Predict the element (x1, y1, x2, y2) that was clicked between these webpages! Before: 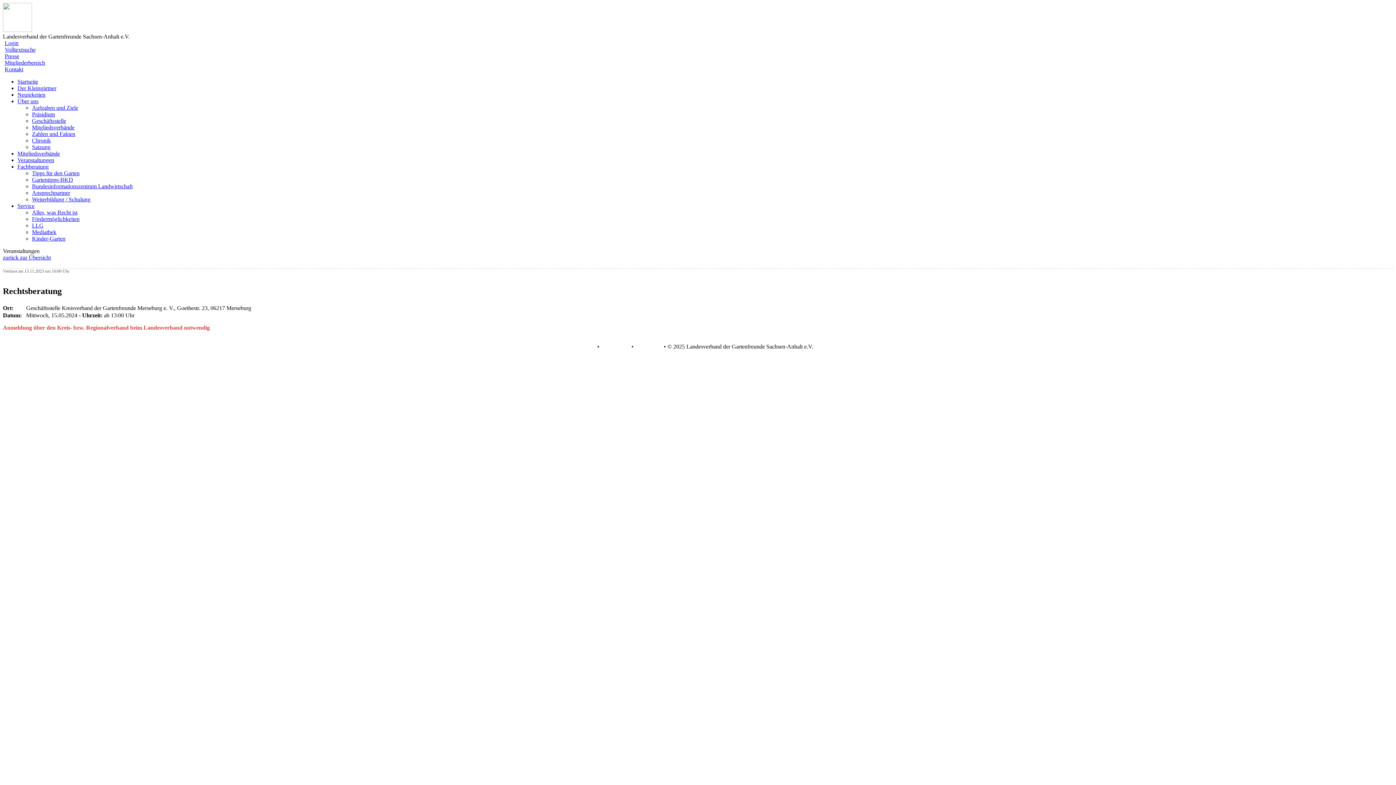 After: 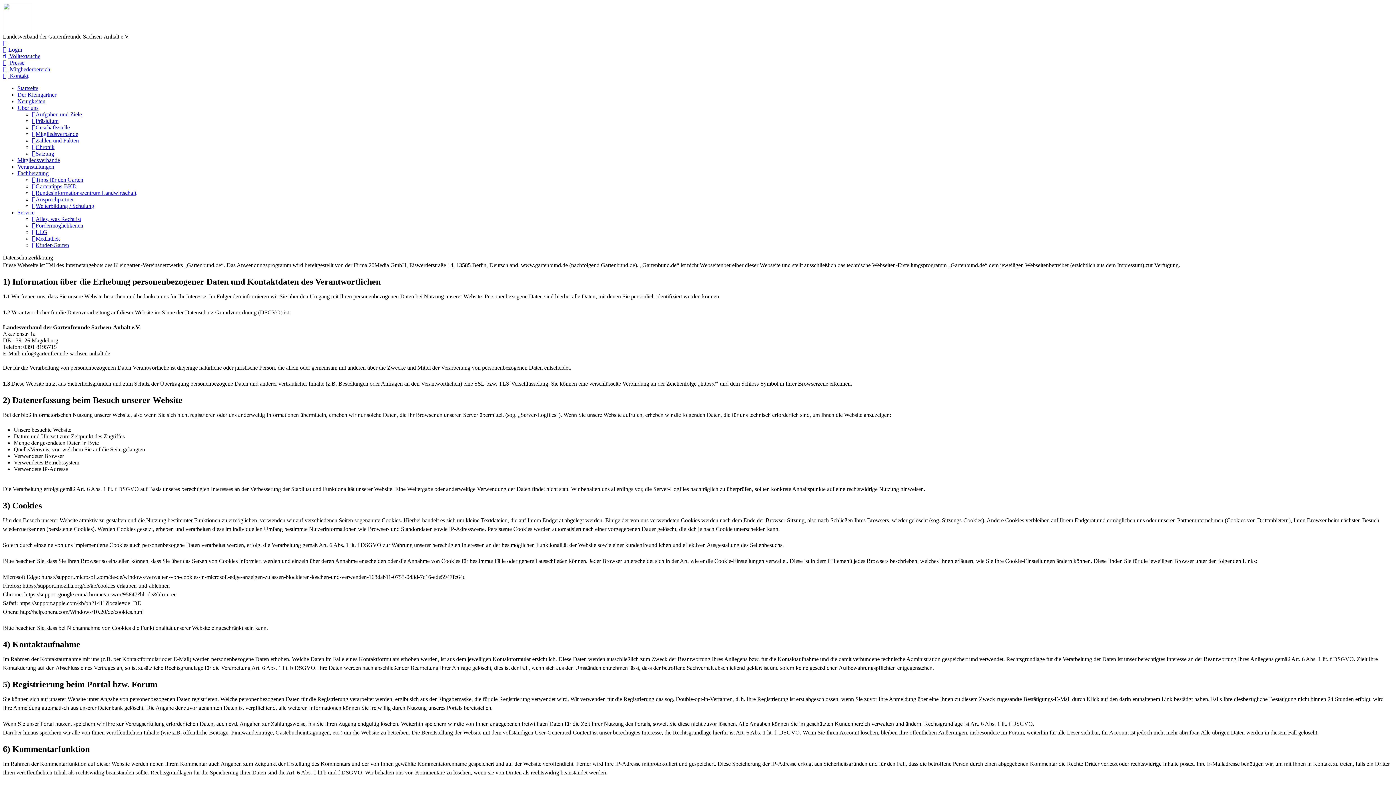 Action: label: Datenschutz bbox: (601, 344, 629, 349)